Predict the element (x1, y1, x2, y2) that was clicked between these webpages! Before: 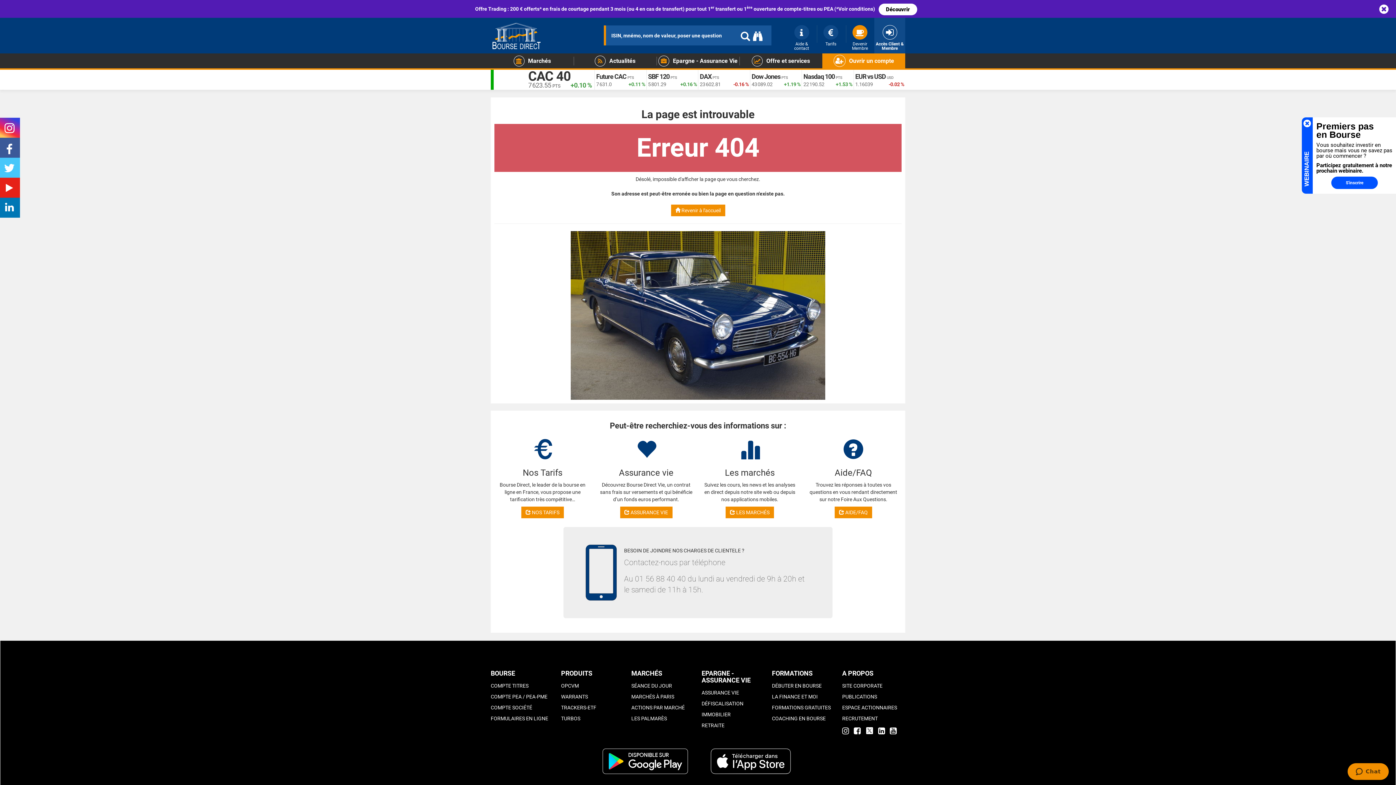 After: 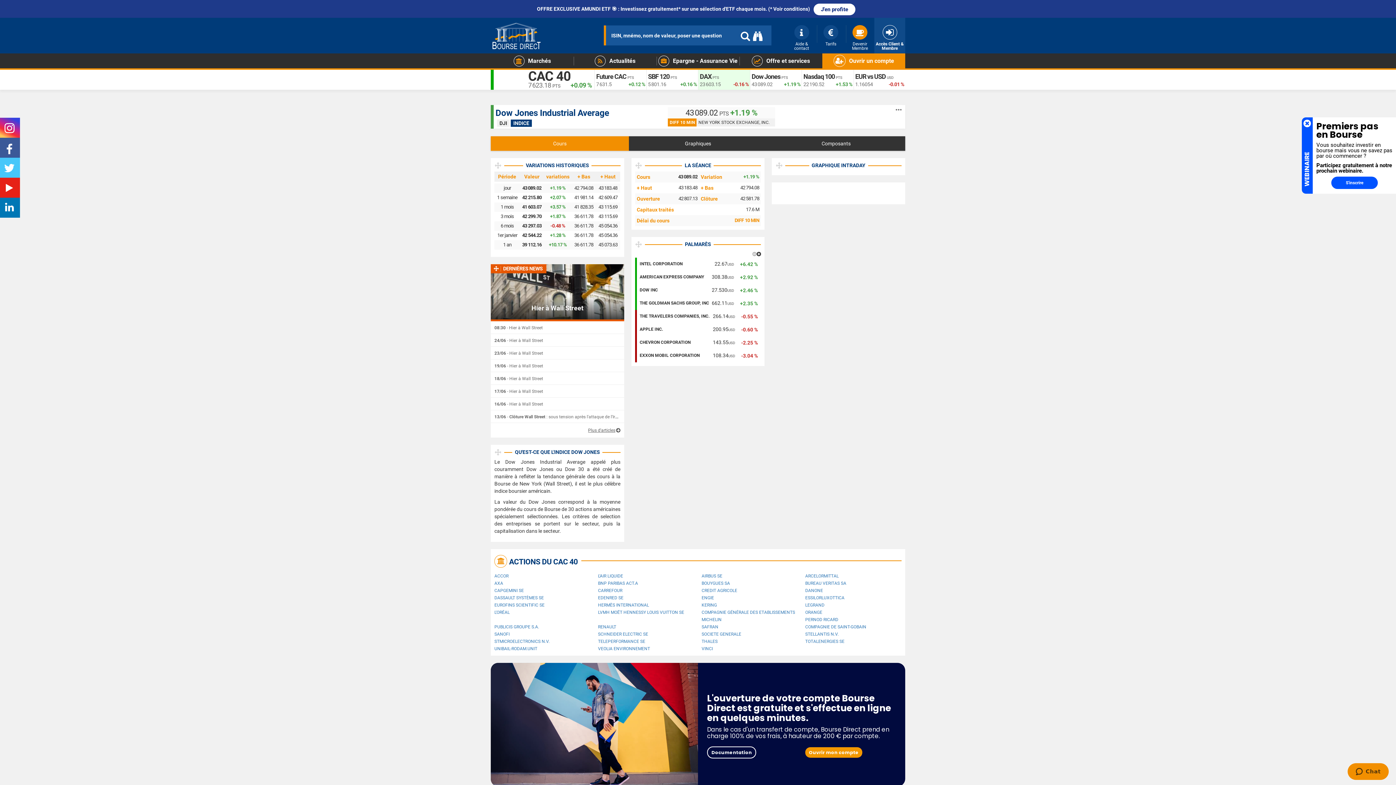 Action: label: Dow Jones bbox: (751, 72, 780, 80)